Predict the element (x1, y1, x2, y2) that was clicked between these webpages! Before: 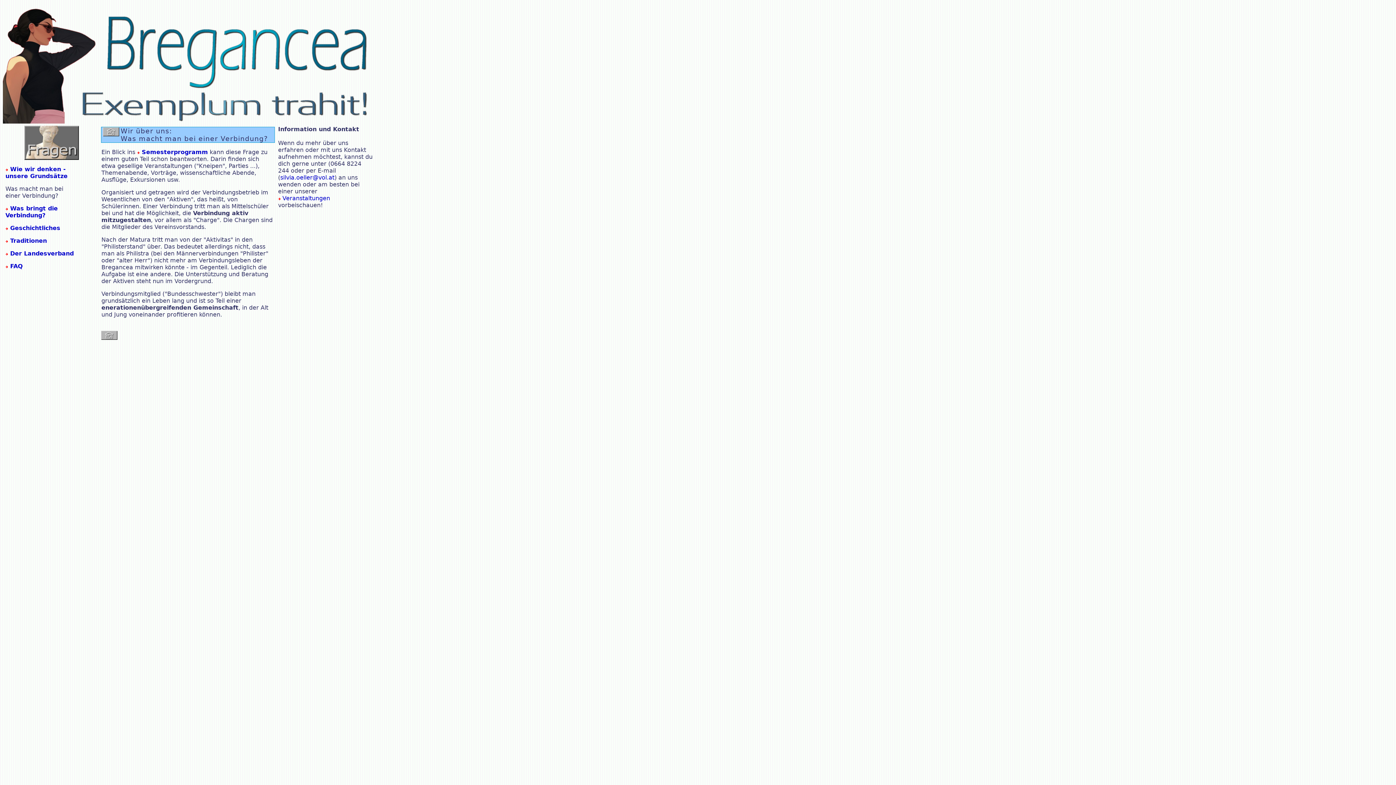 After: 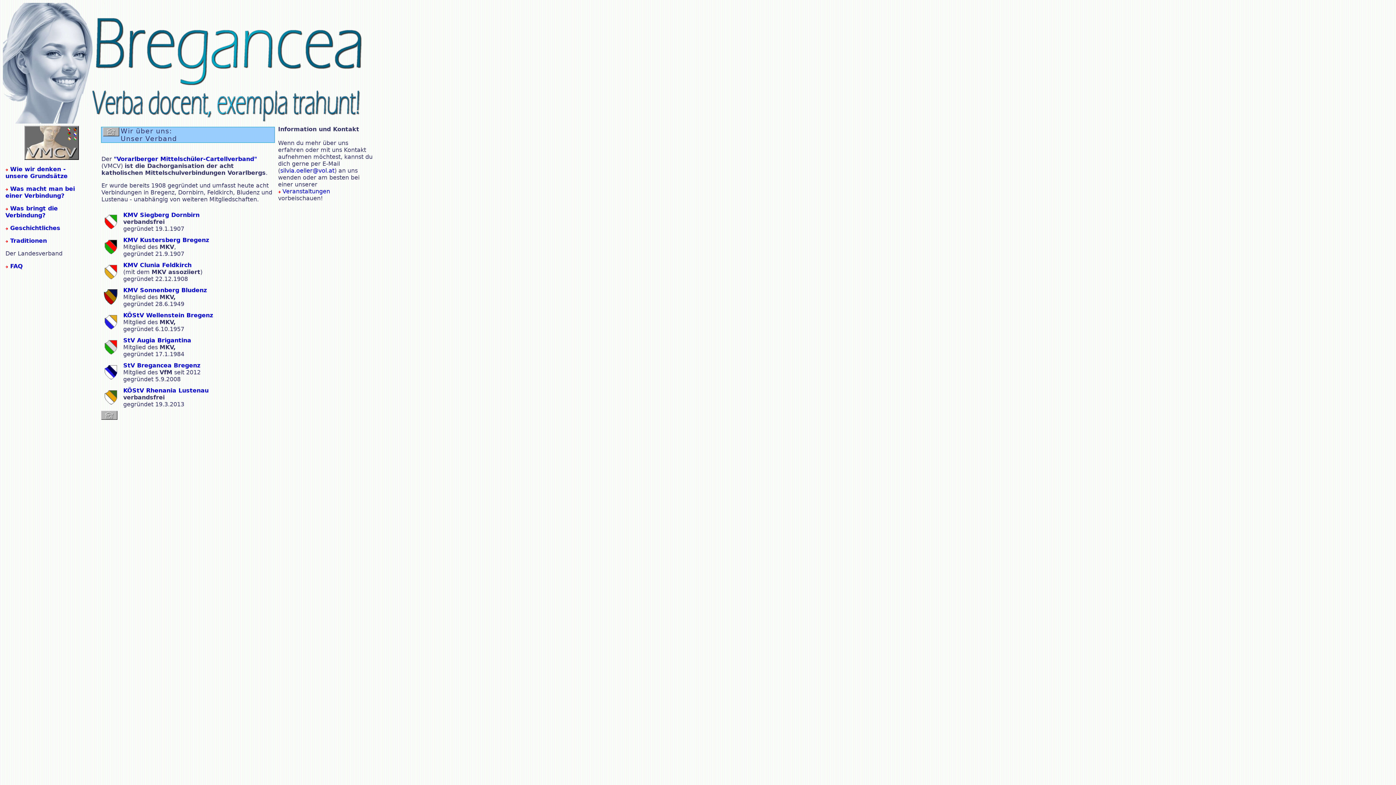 Action: bbox: (10, 250, 73, 257) label: Der Landesverband